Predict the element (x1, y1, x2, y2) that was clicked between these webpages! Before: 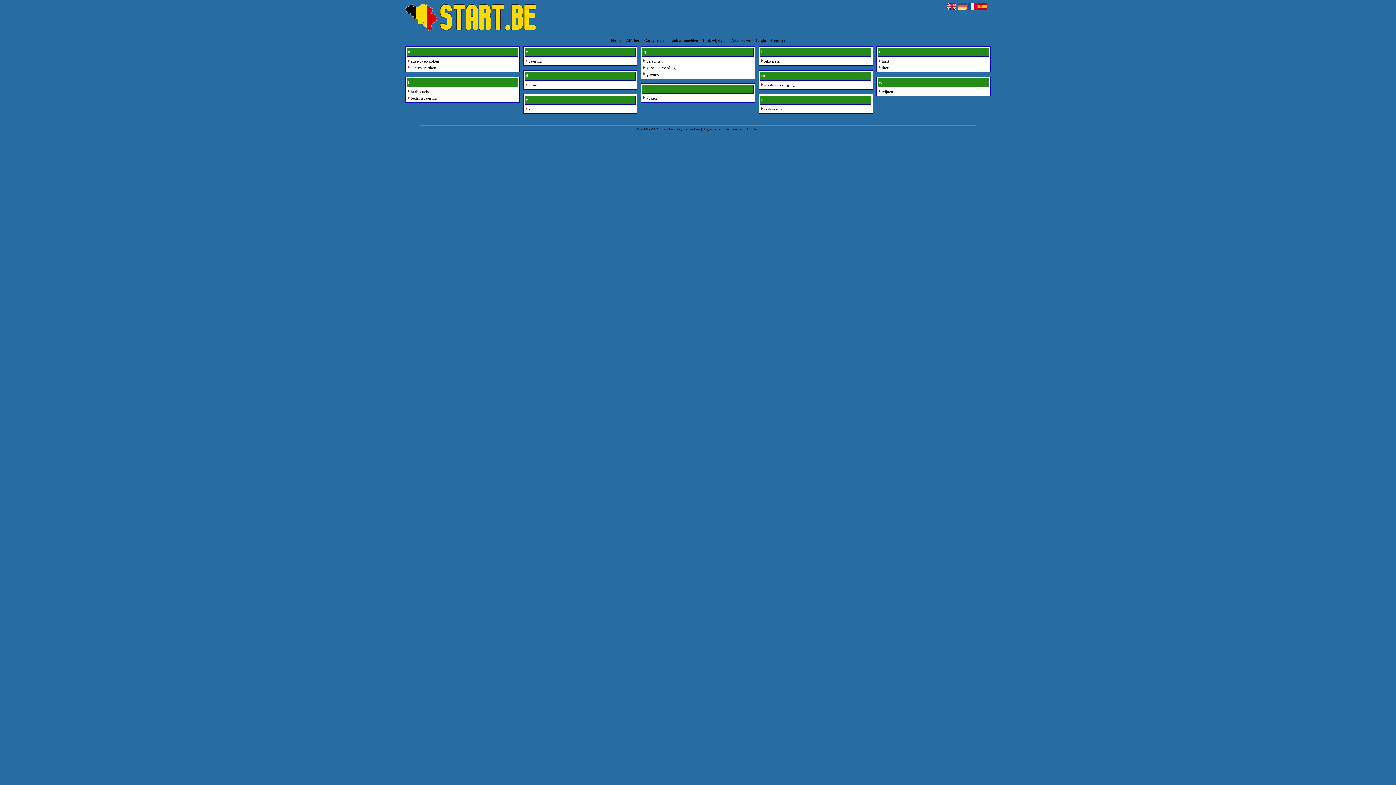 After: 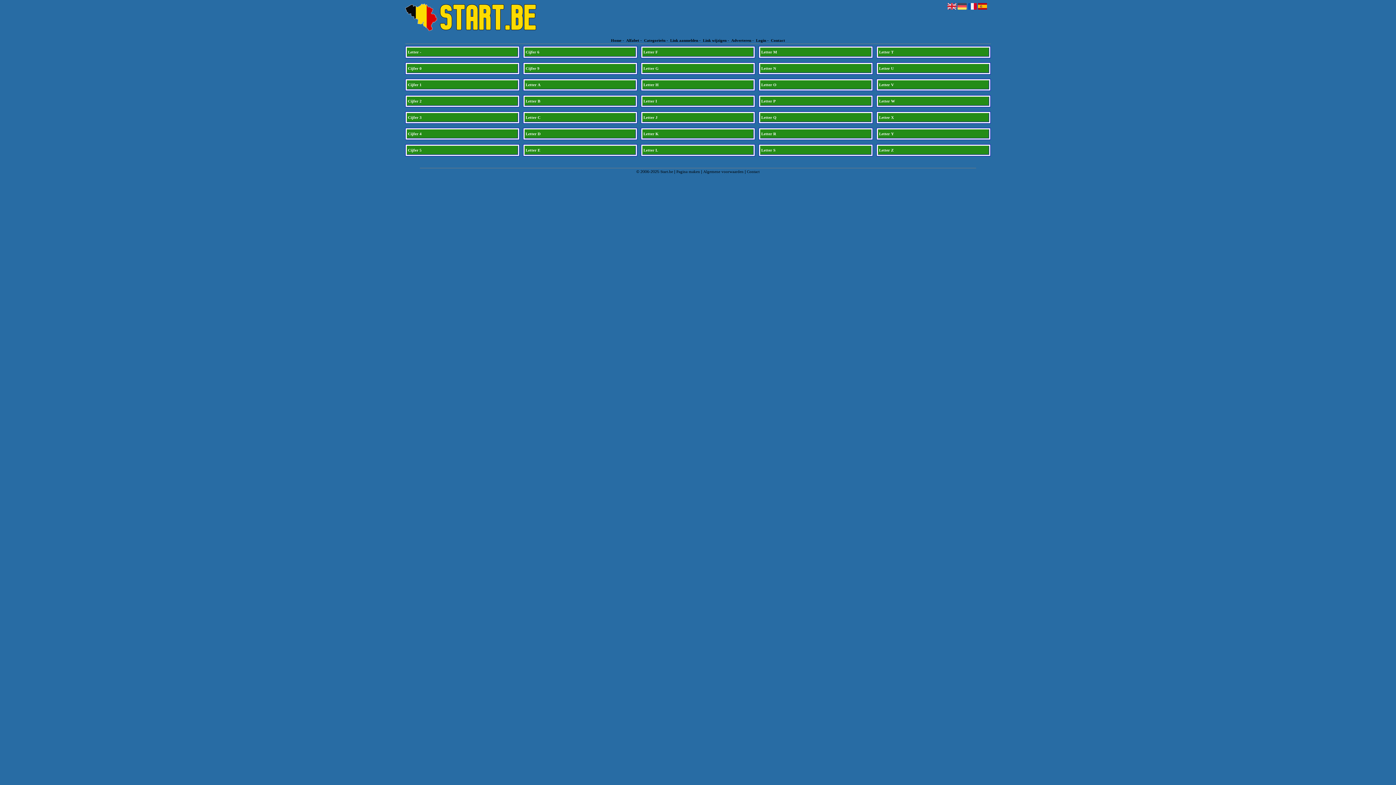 Action: label: Alfabet bbox: (626, 38, 639, 42)